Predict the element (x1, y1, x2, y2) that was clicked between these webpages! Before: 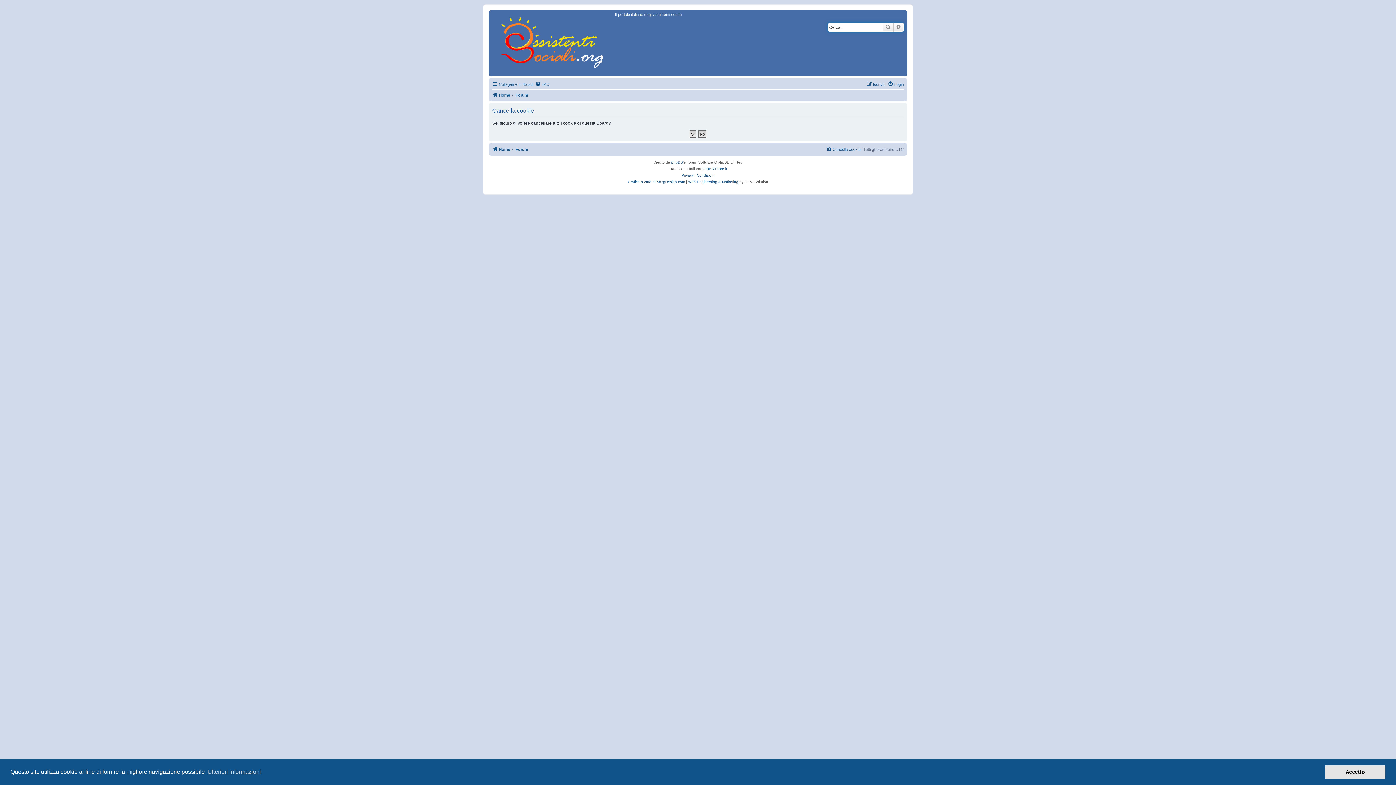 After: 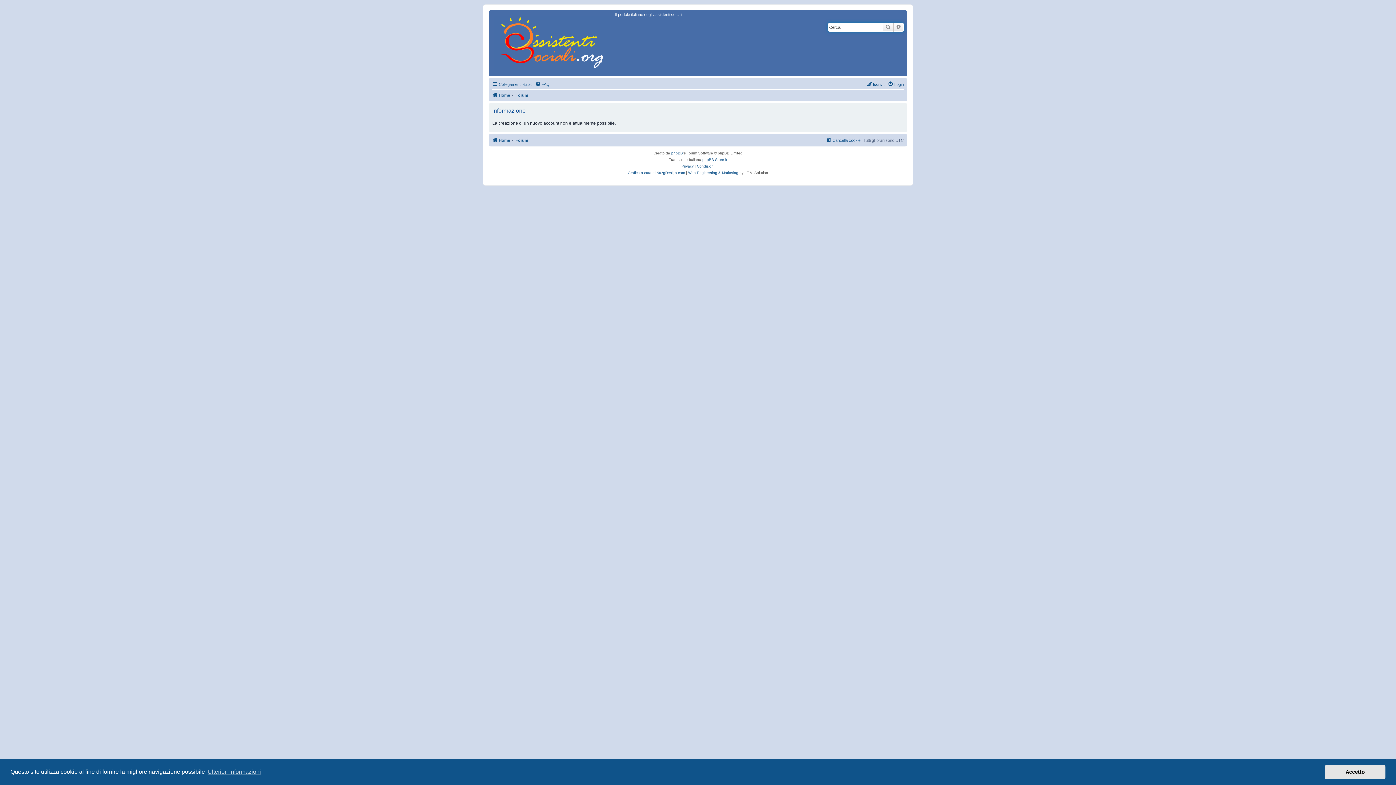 Action: bbox: (866, 80, 885, 88) label: Iscriviti